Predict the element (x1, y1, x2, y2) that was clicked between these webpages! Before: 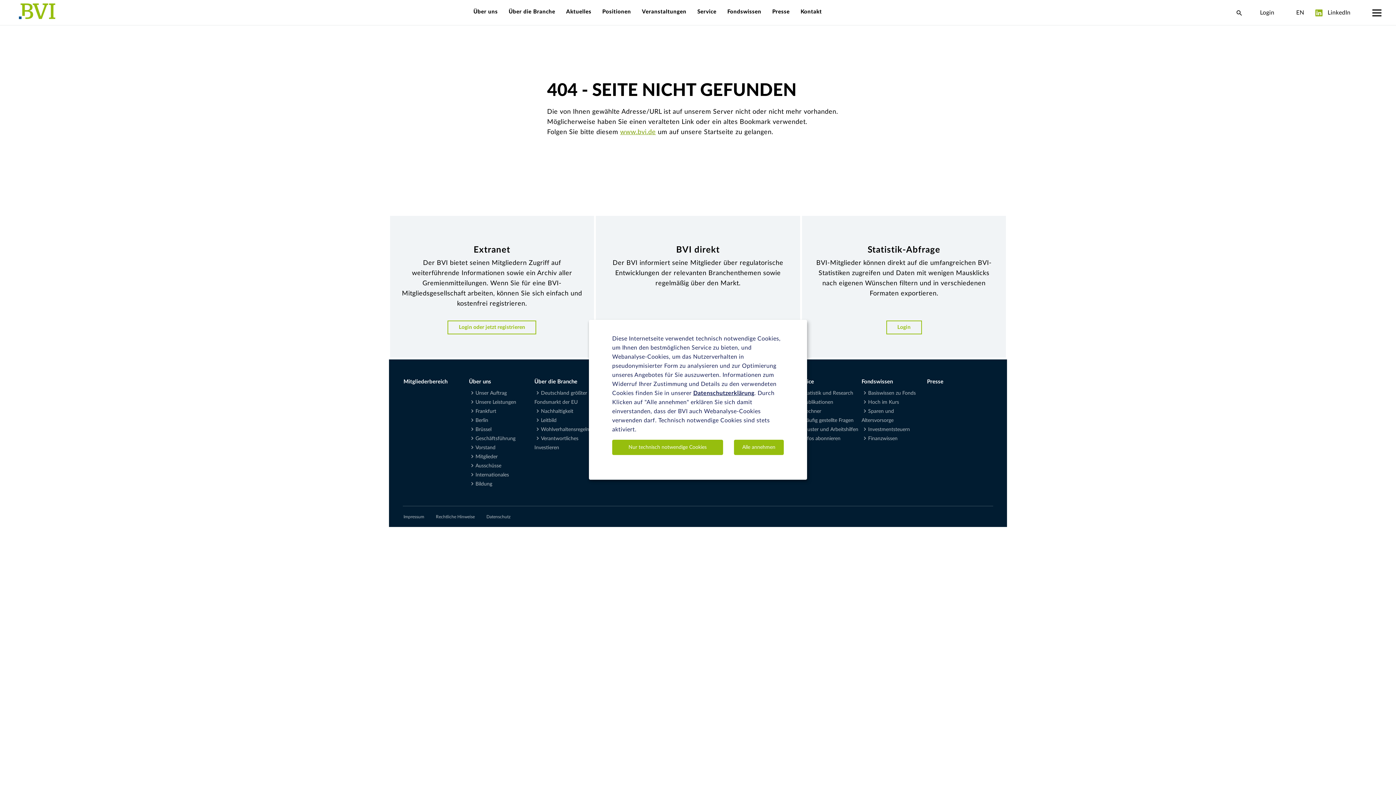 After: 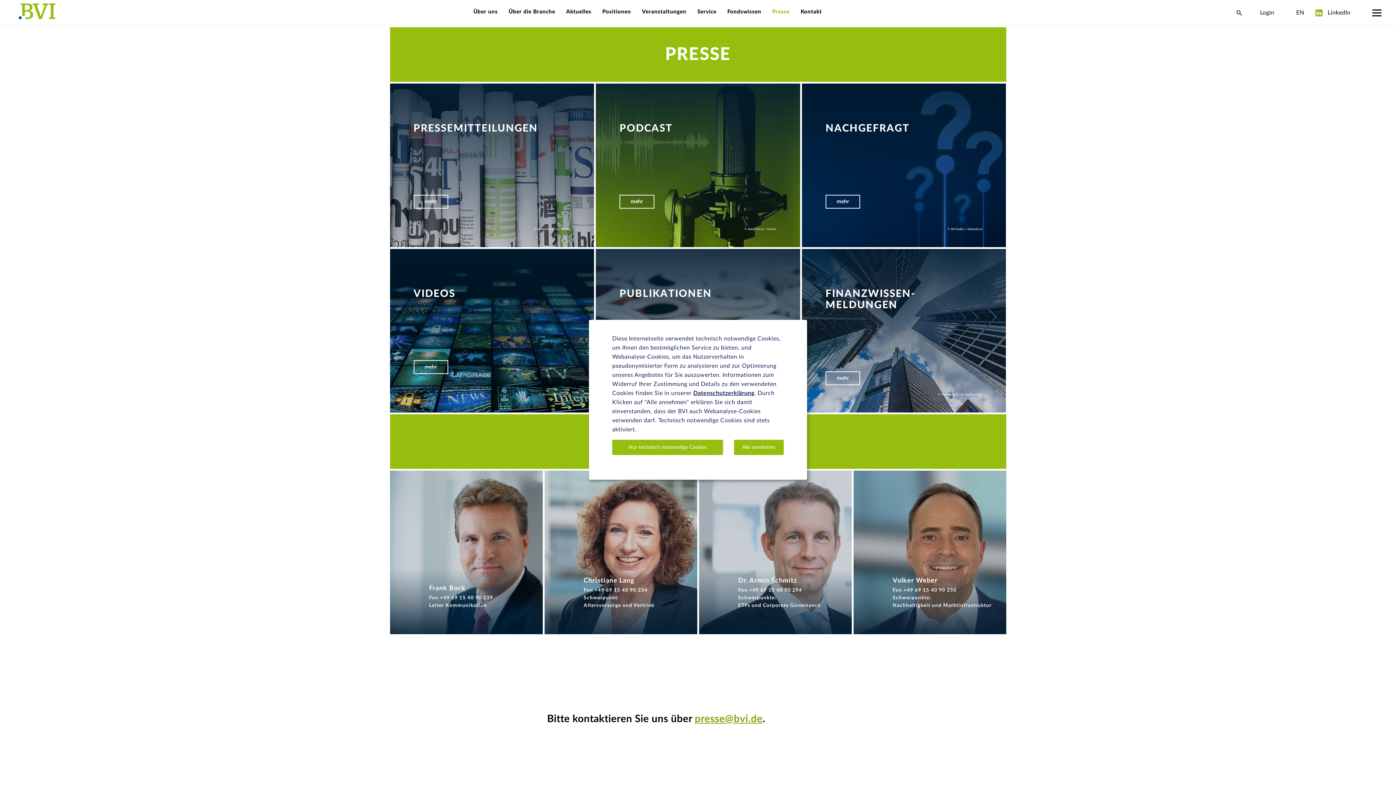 Action: label: Presse bbox: (767, 7, 795, 16)